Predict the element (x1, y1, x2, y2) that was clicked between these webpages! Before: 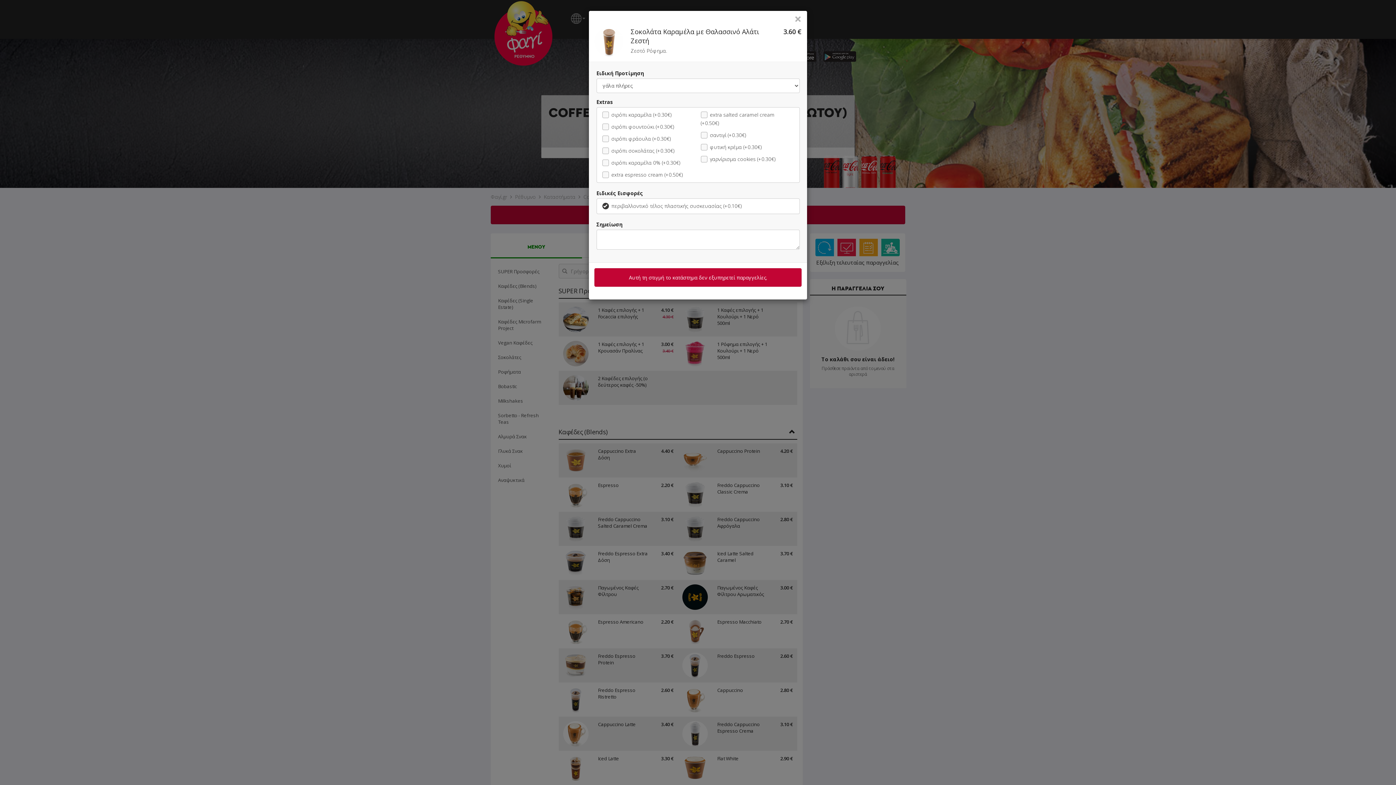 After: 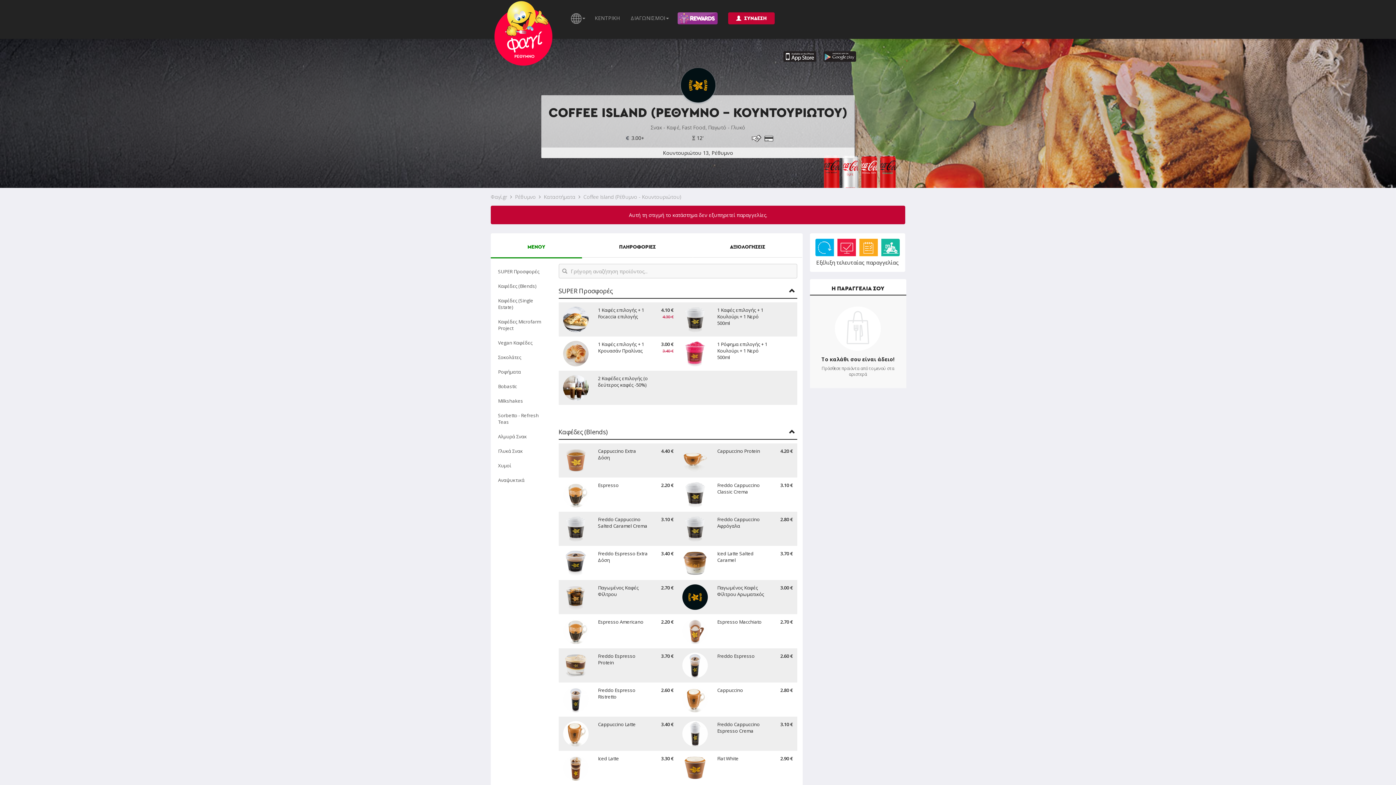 Action: label: × bbox: (794, 15, 801, 21)